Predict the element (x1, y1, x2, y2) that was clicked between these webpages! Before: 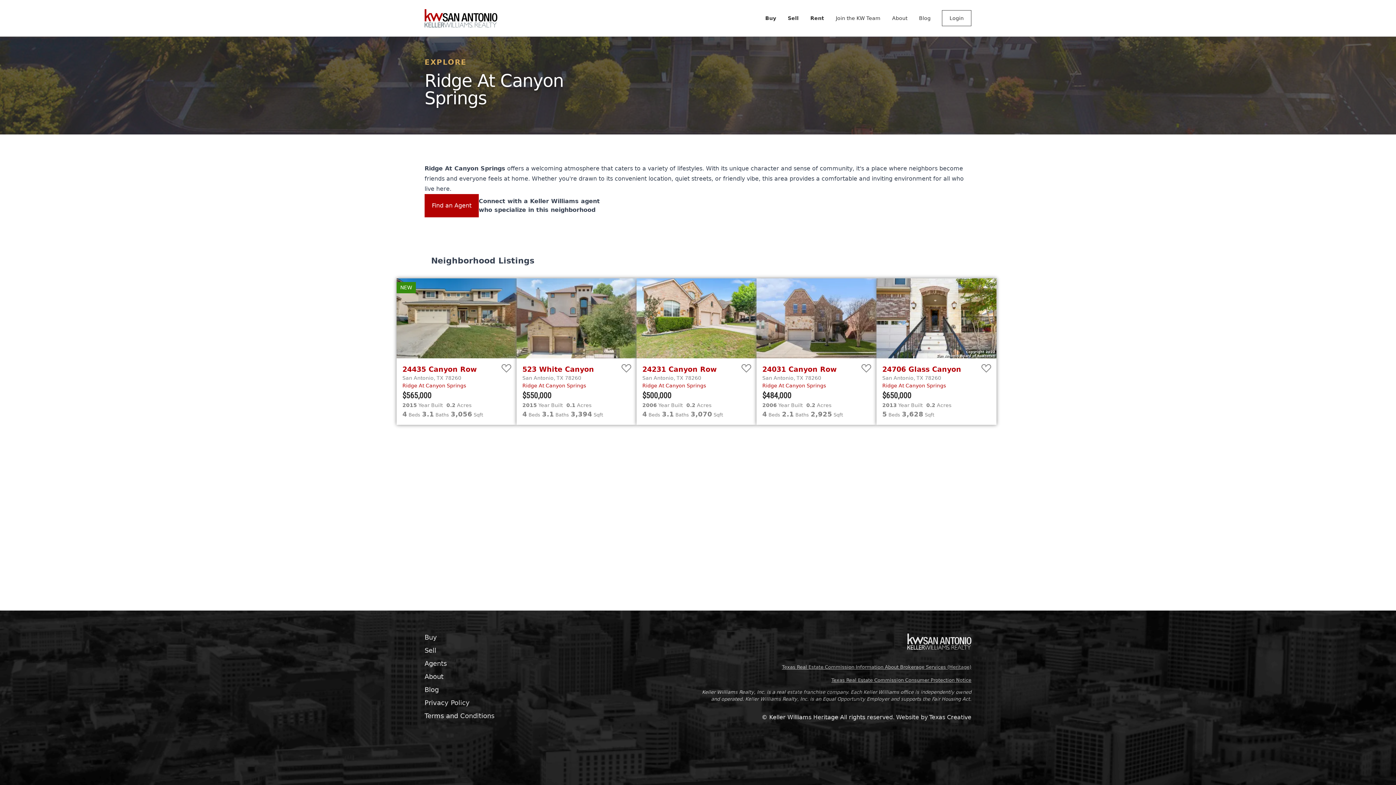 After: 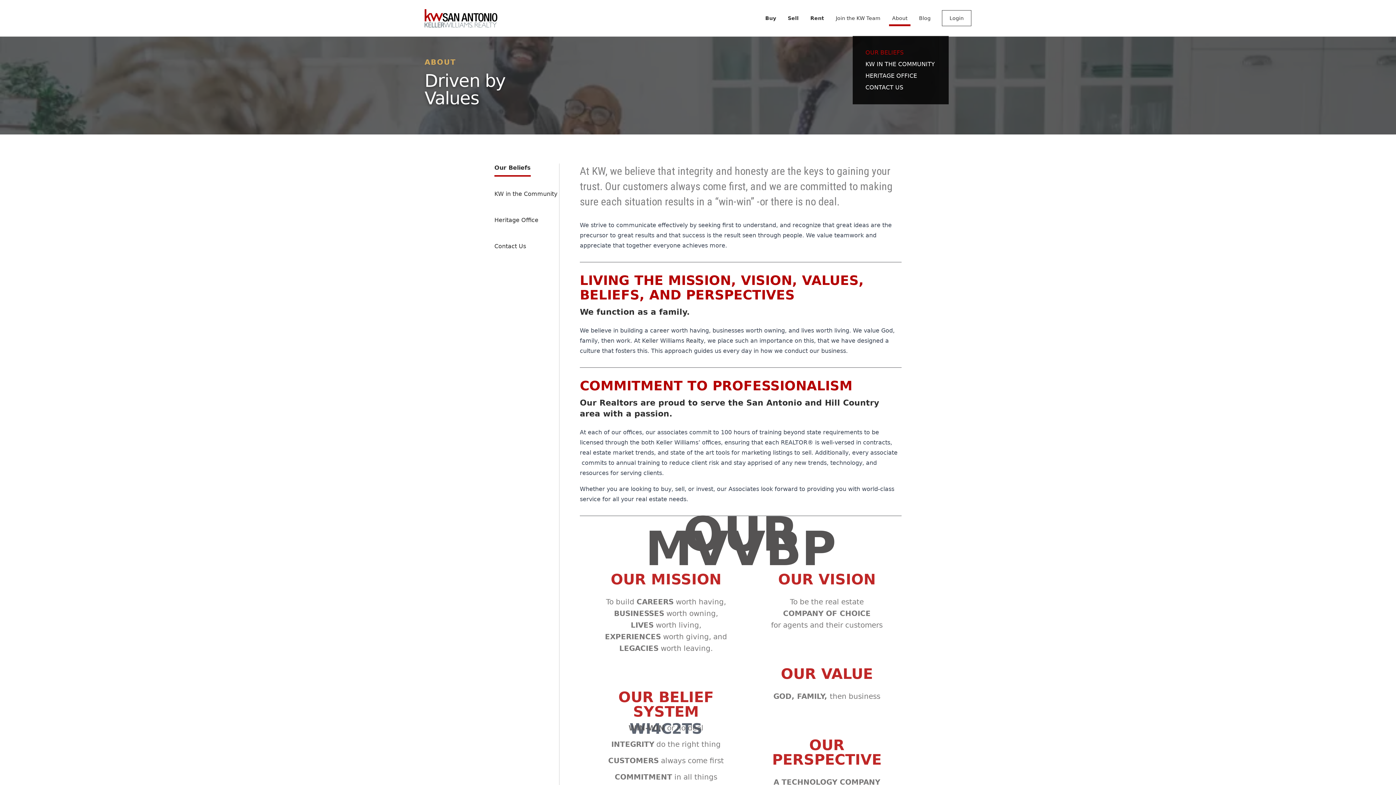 Action: bbox: (886, 0, 913, 35) label: About